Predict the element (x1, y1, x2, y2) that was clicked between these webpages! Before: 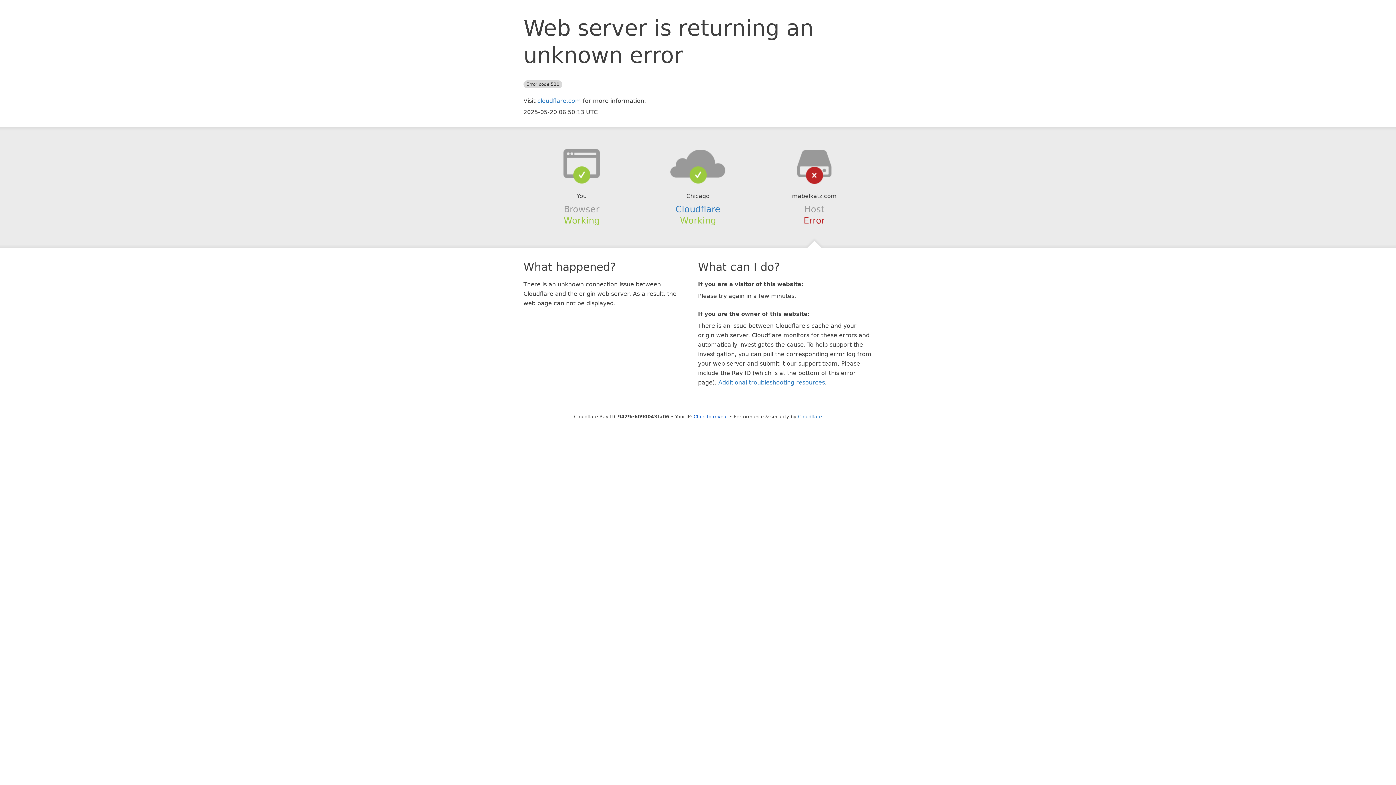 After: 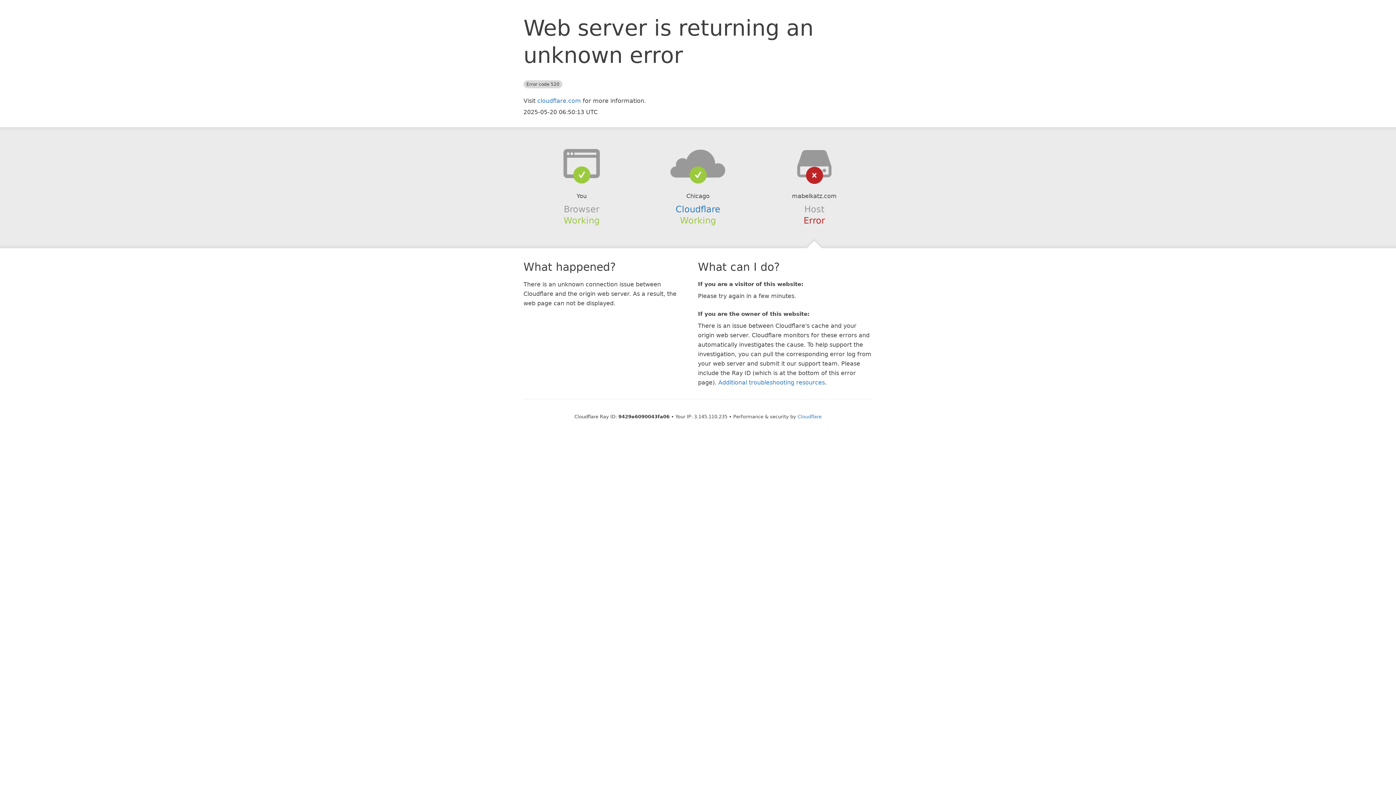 Action: bbox: (693, 414, 728, 419) label: Click to reveal